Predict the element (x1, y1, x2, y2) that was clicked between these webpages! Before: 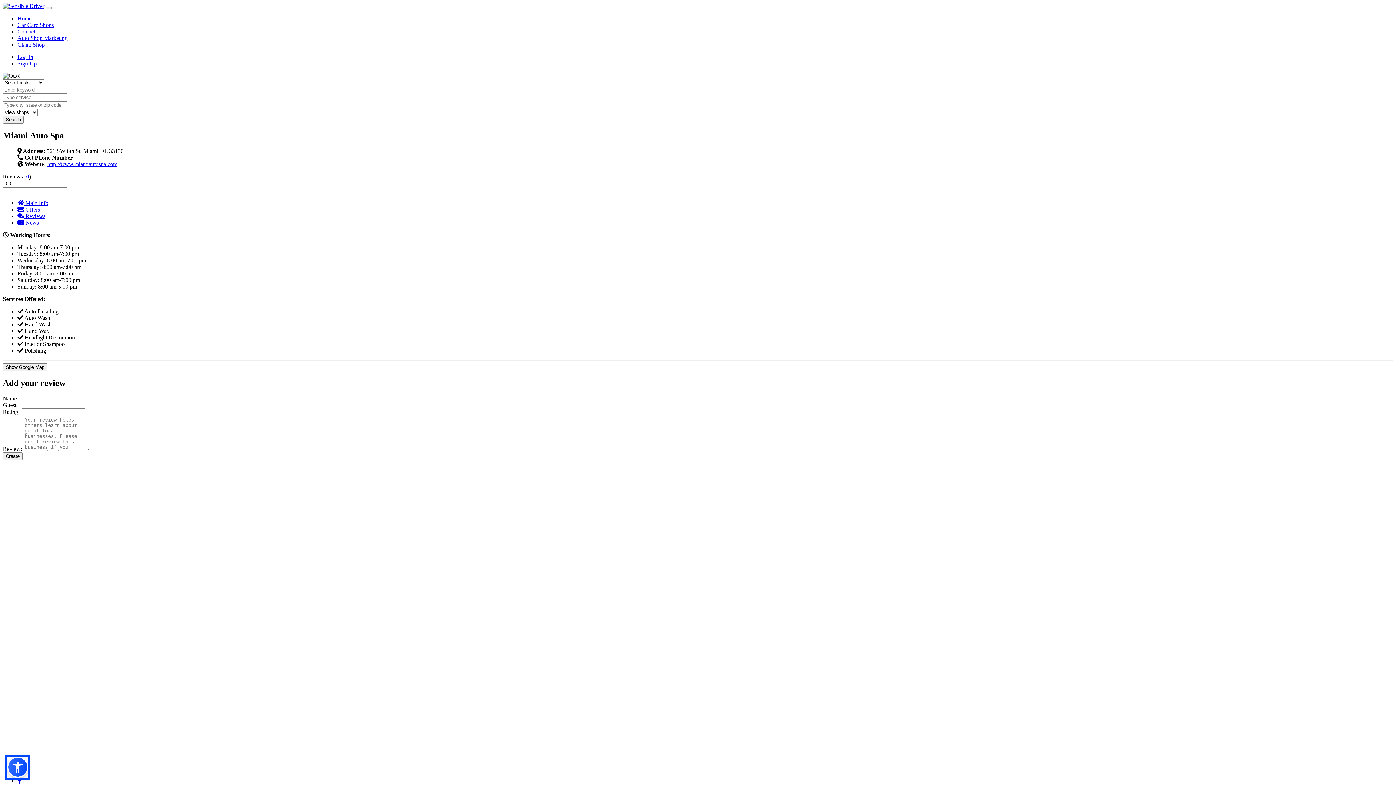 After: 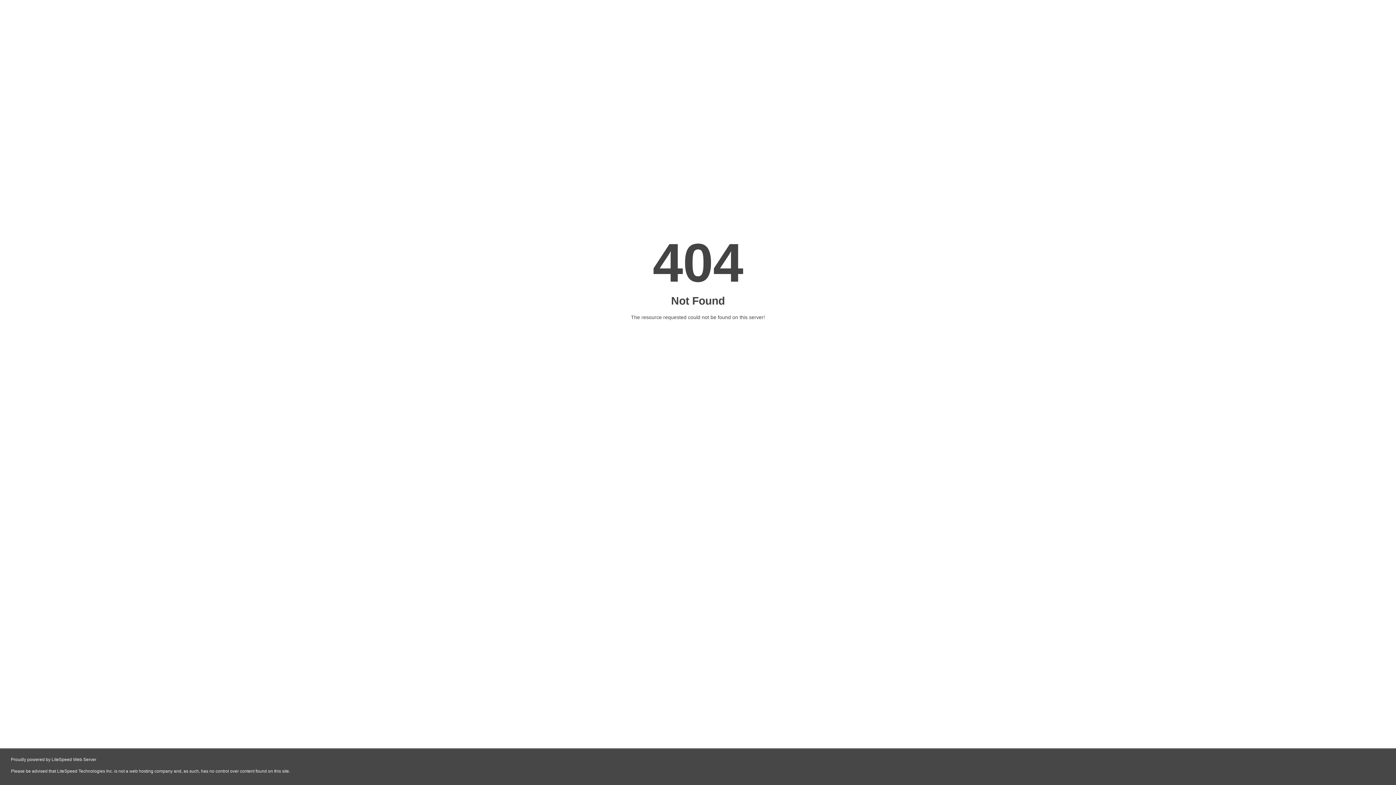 Action: label:  News bbox: (17, 219, 38, 225)